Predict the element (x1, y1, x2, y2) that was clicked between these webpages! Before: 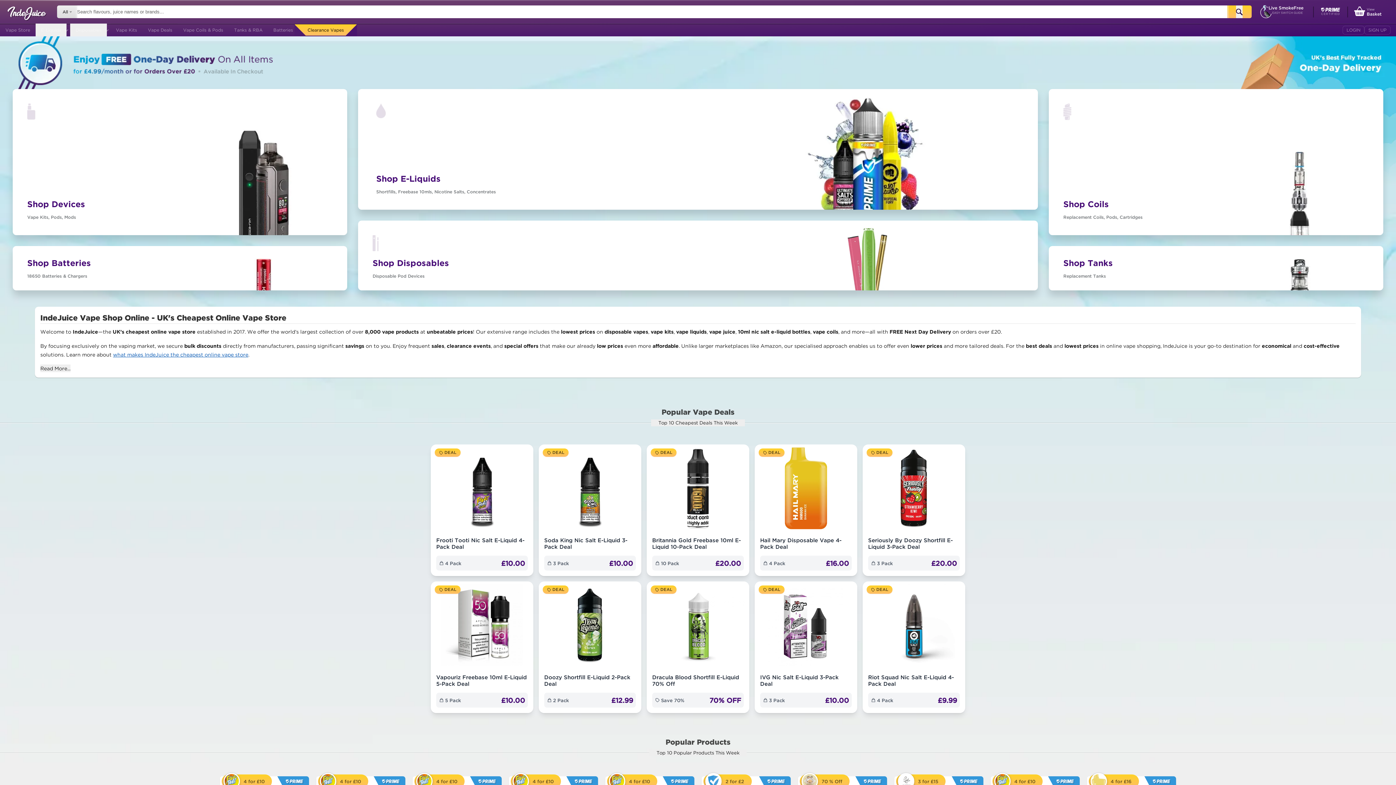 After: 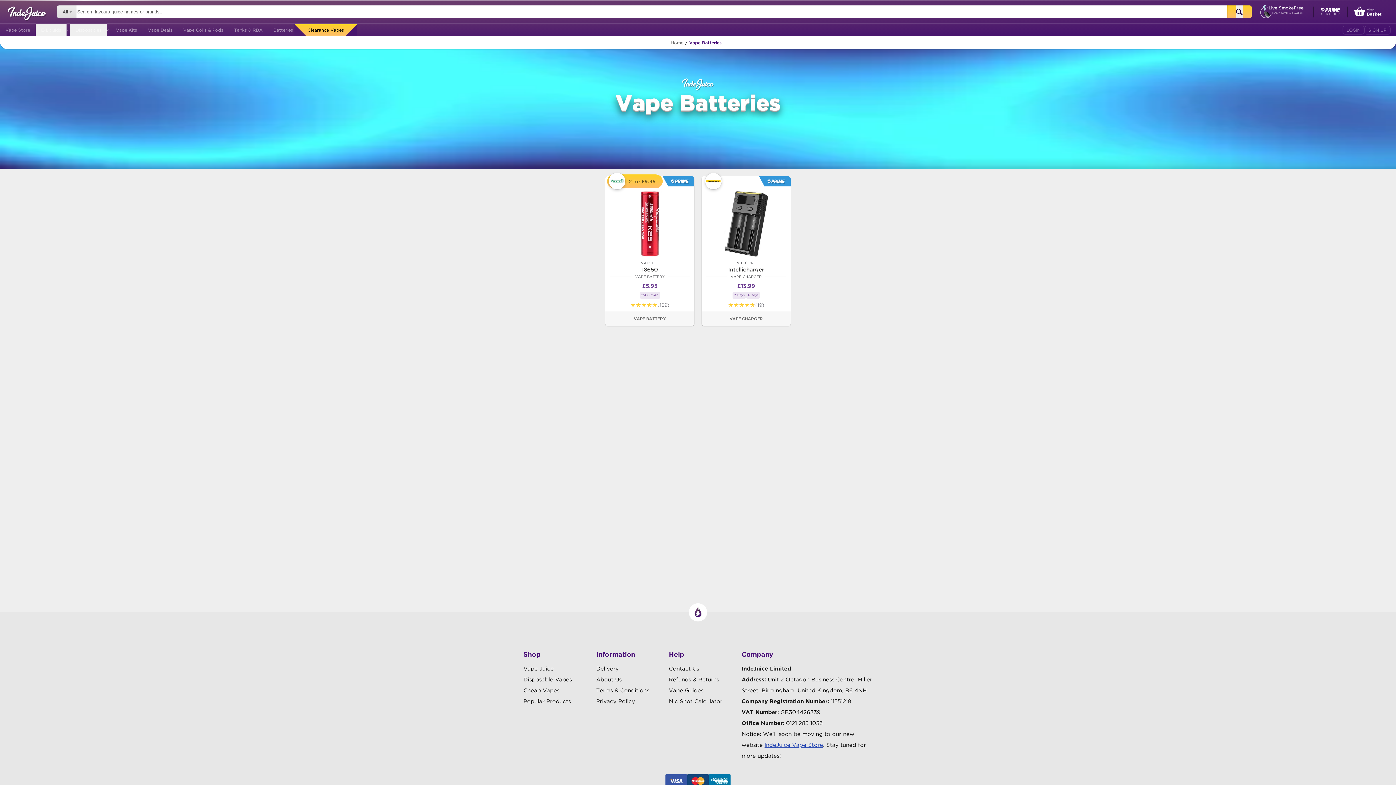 Action: label: Shop Vape Batteries bbox: (12, 246, 347, 290)